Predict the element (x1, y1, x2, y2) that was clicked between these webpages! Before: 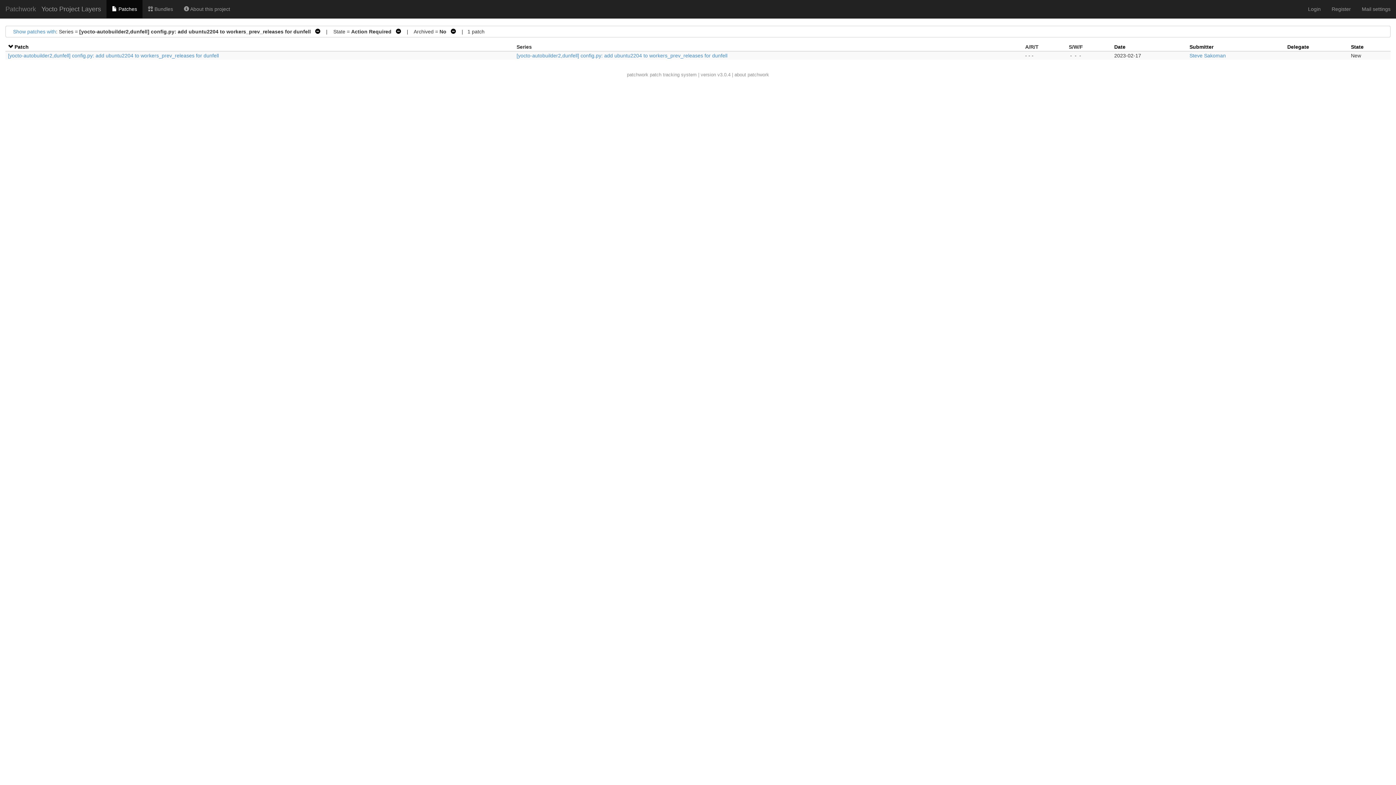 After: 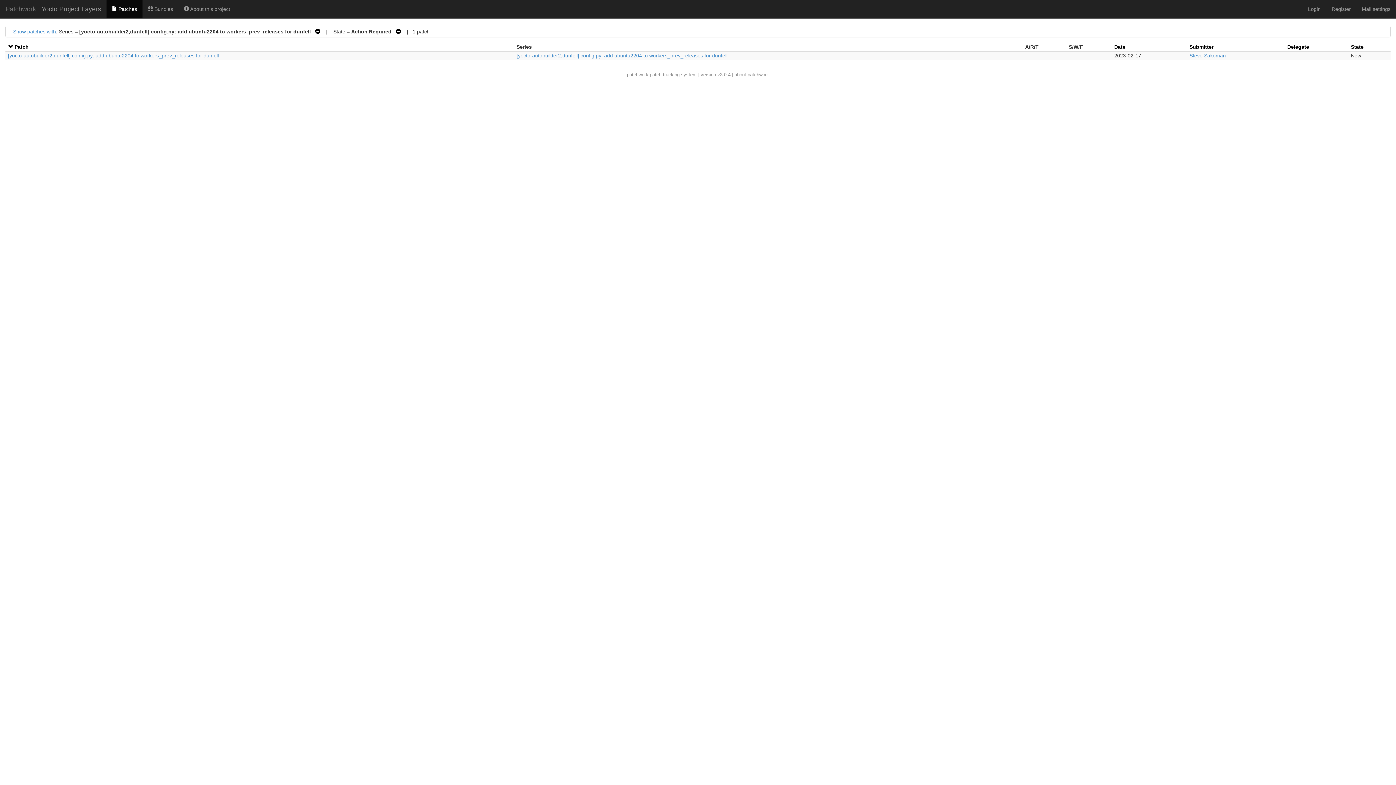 Action: label:    bbox: (448, 28, 456, 34)